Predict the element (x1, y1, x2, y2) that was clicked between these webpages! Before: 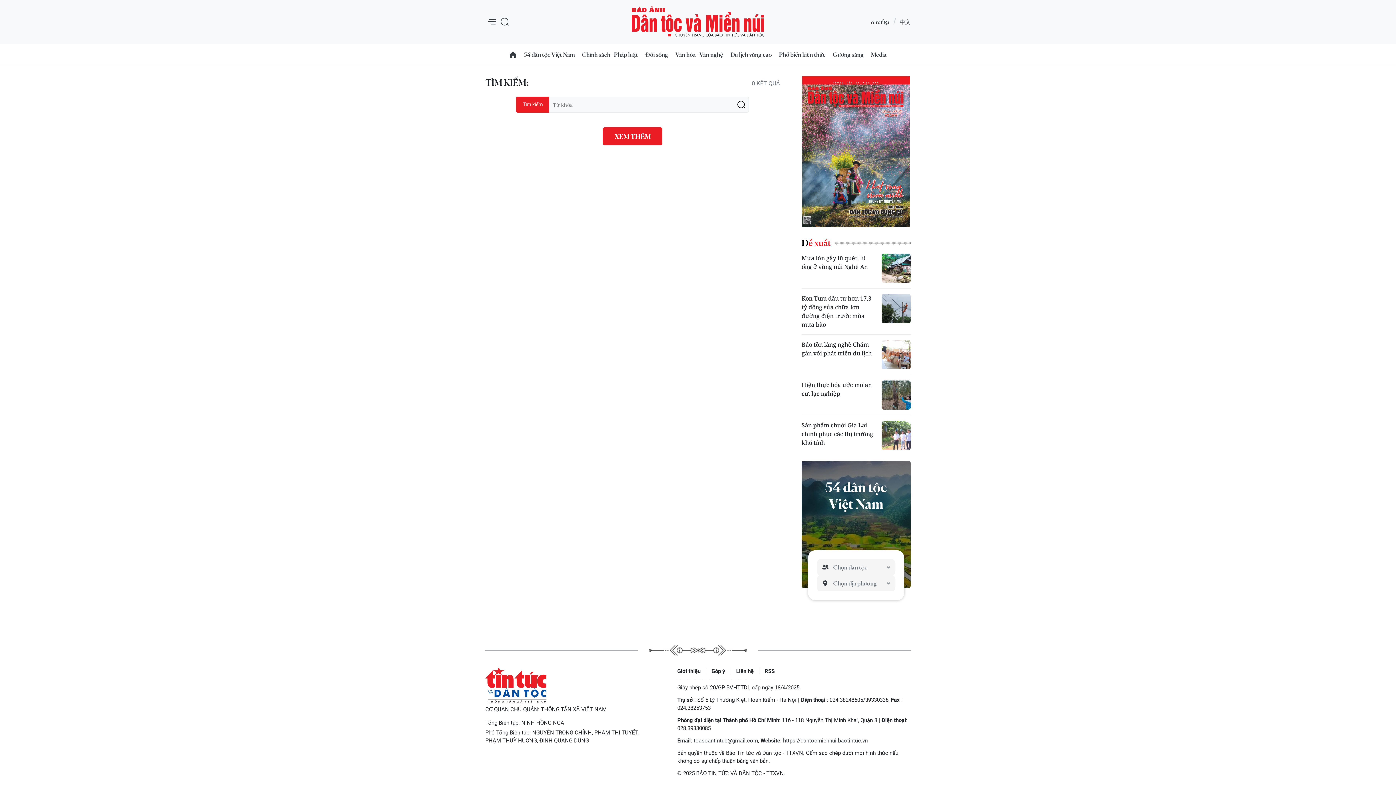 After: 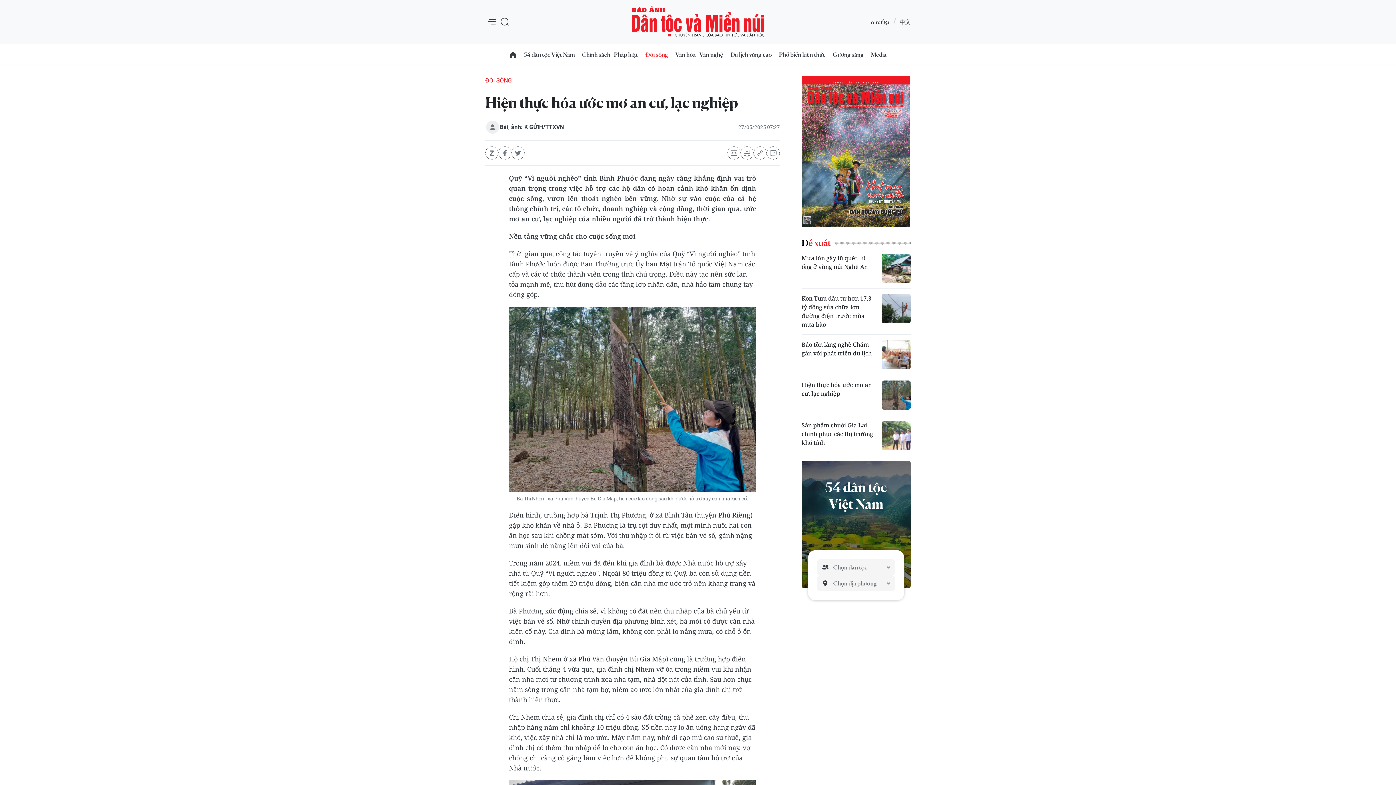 Action: bbox: (801, 380, 874, 398) label: Hiện thực hóa ước mơ an cư, lạc nghiệp